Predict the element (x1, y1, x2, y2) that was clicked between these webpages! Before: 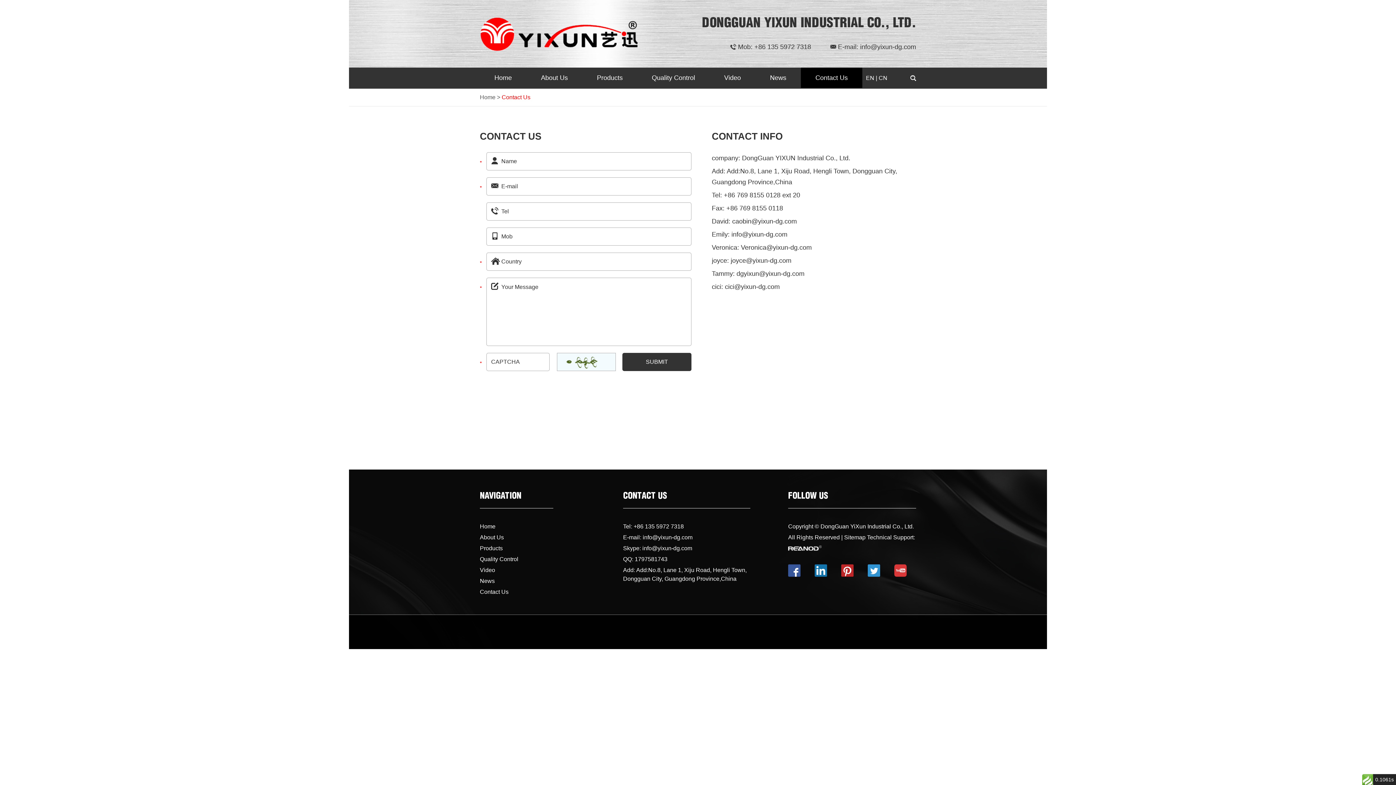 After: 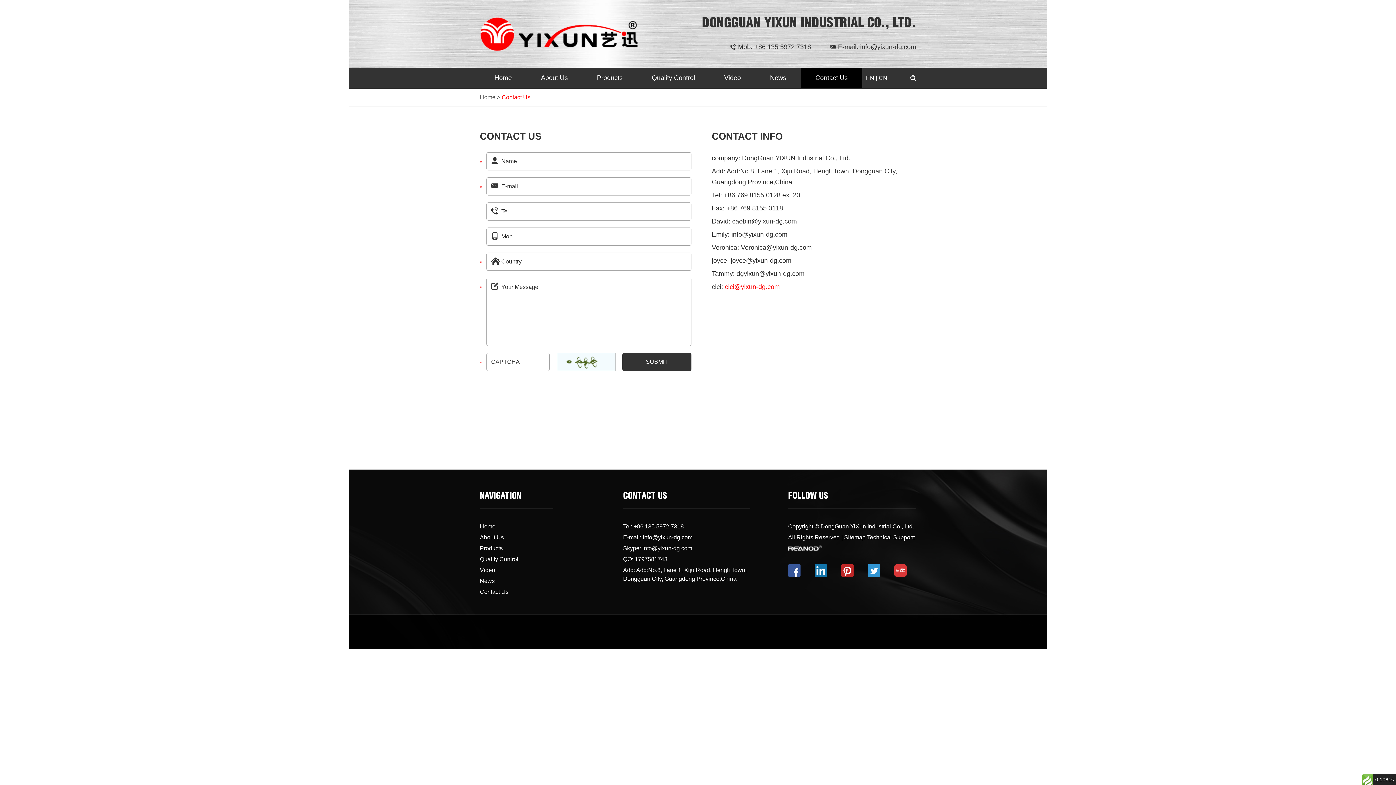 Action: label: cici@yixun-dg.com bbox: (725, 283, 780, 290)